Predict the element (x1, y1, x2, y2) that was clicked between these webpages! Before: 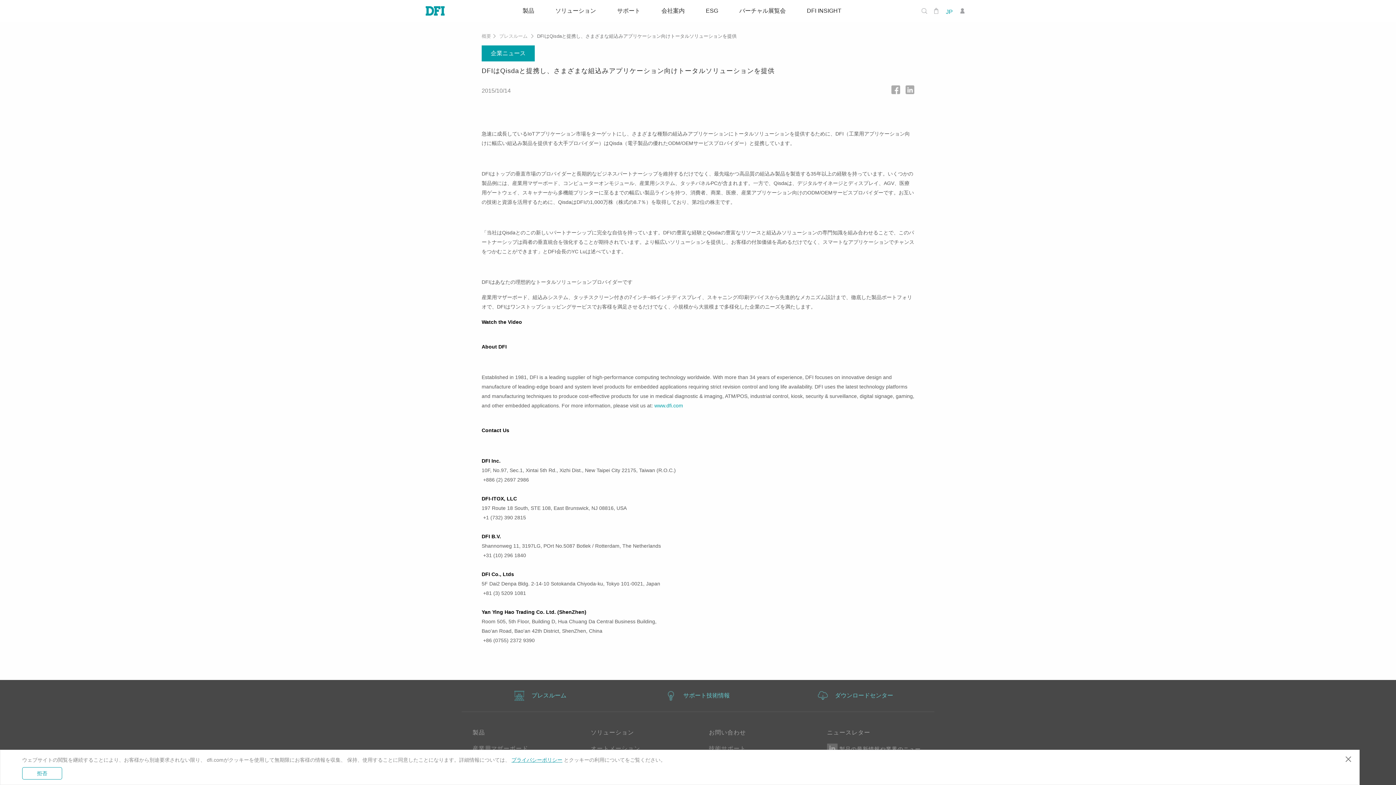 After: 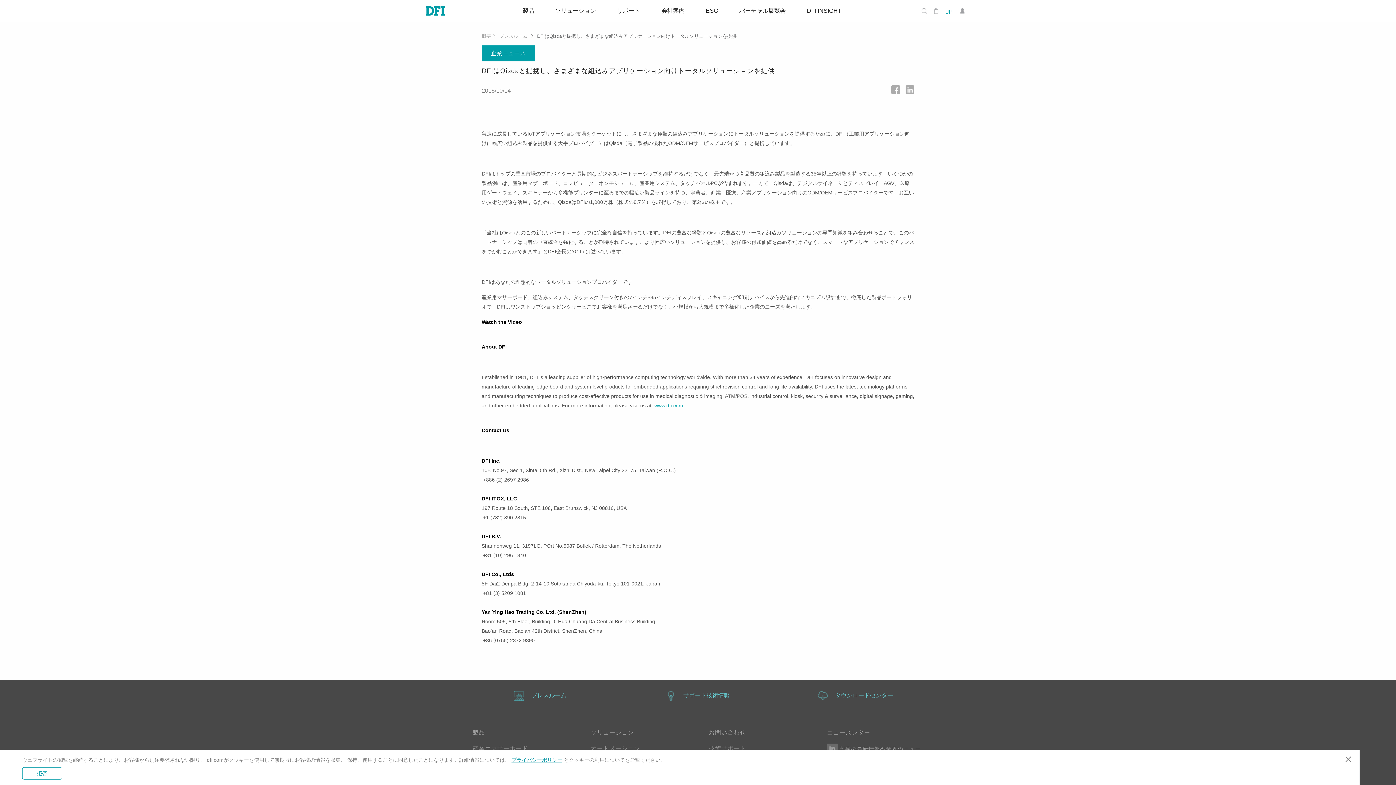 Action: bbox: (481, 319, 522, 325) label: Watch the Video